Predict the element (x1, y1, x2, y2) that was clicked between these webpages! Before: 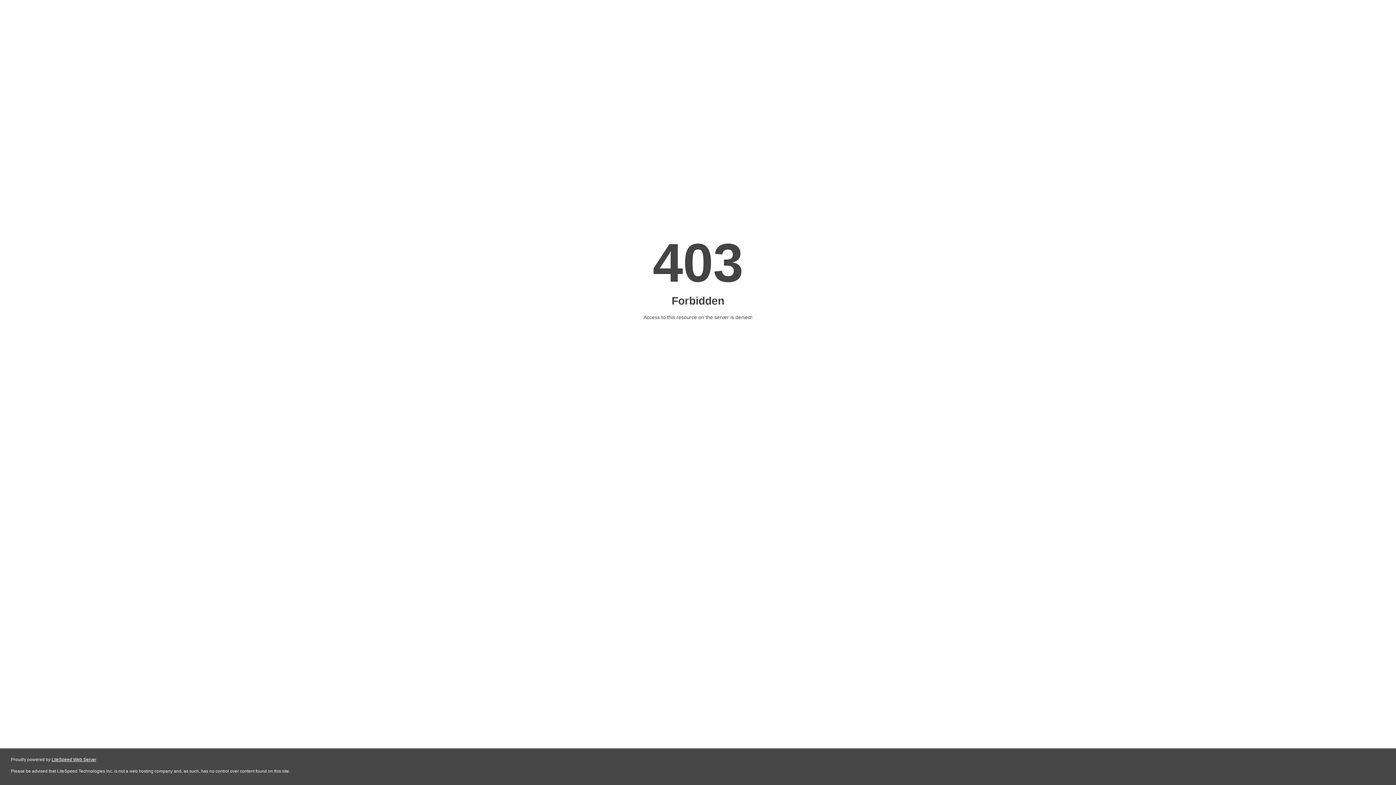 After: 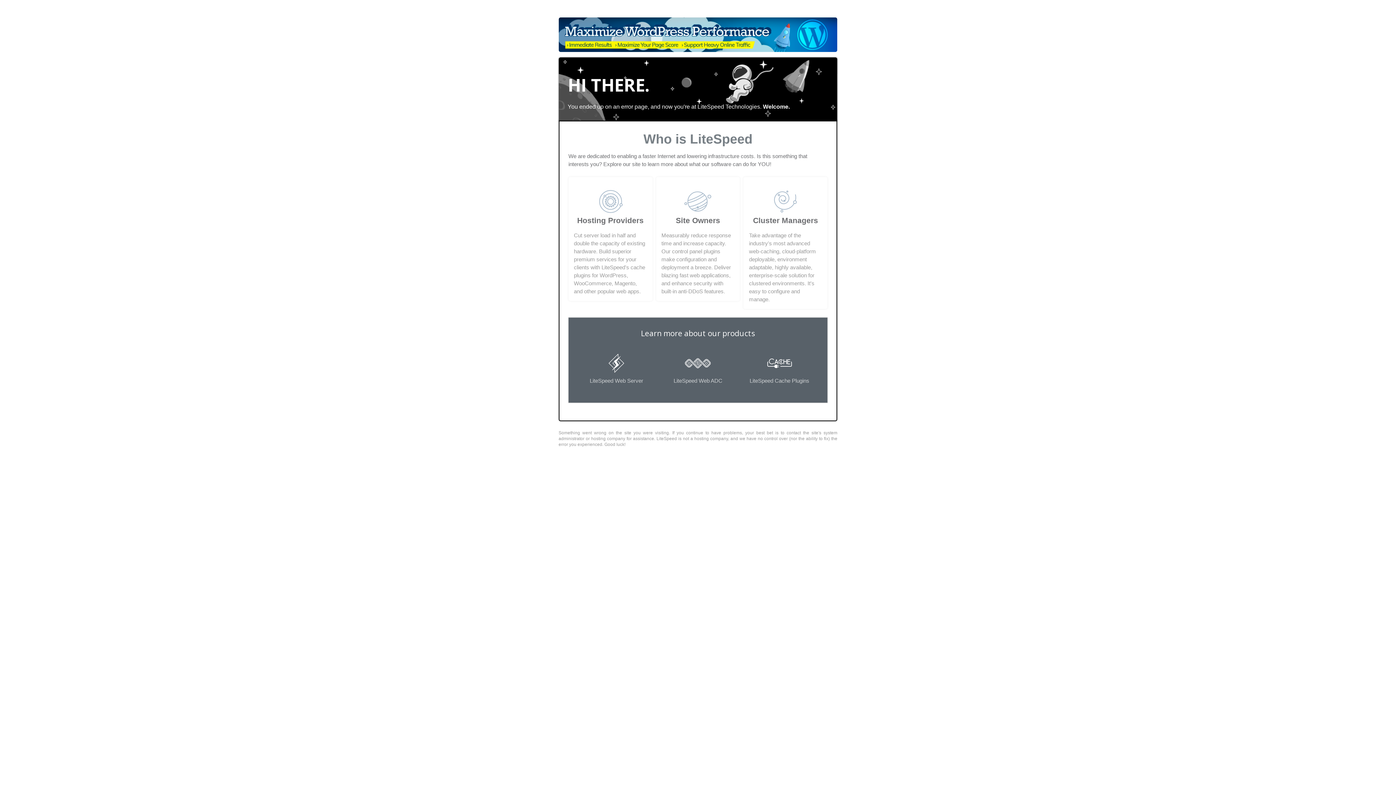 Action: label: LiteSpeed Web Server bbox: (51, 757, 96, 762)